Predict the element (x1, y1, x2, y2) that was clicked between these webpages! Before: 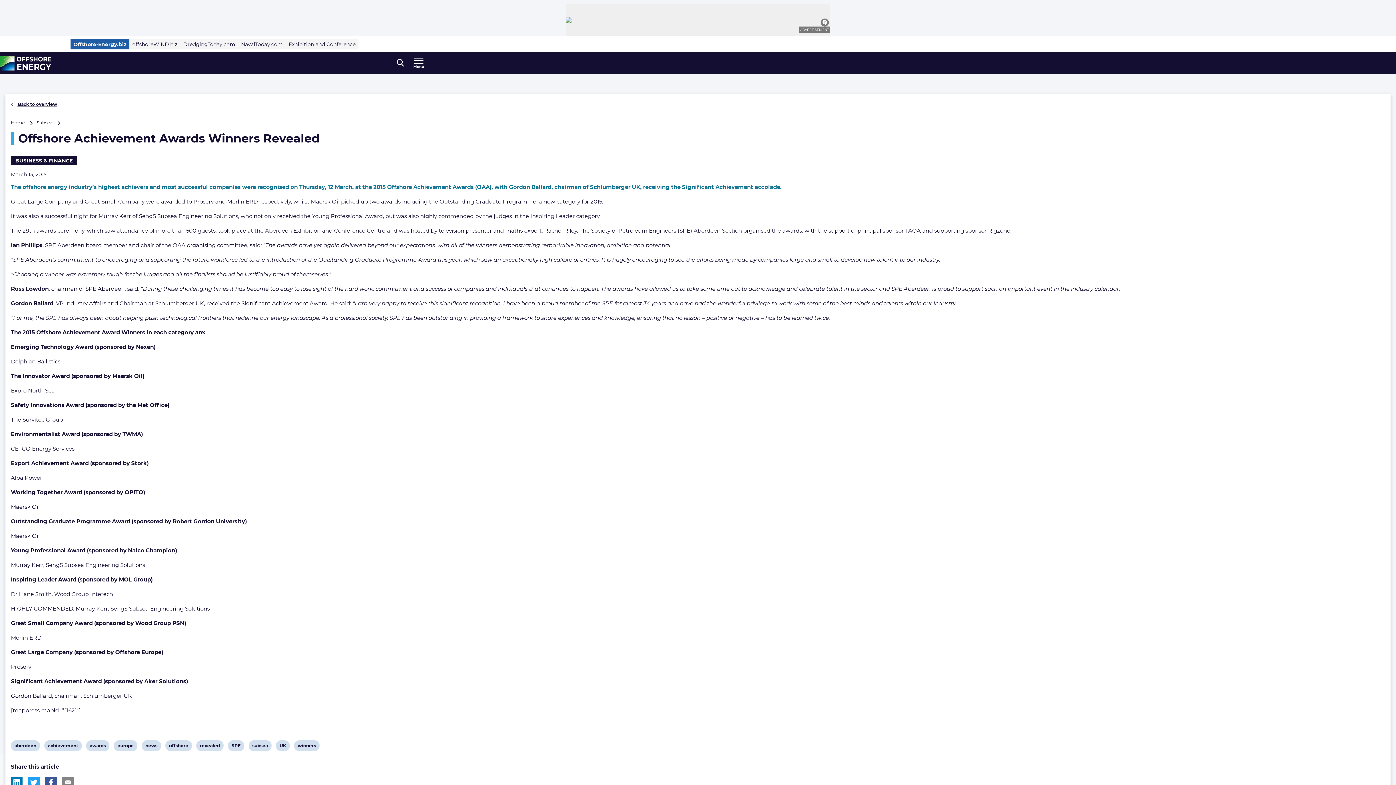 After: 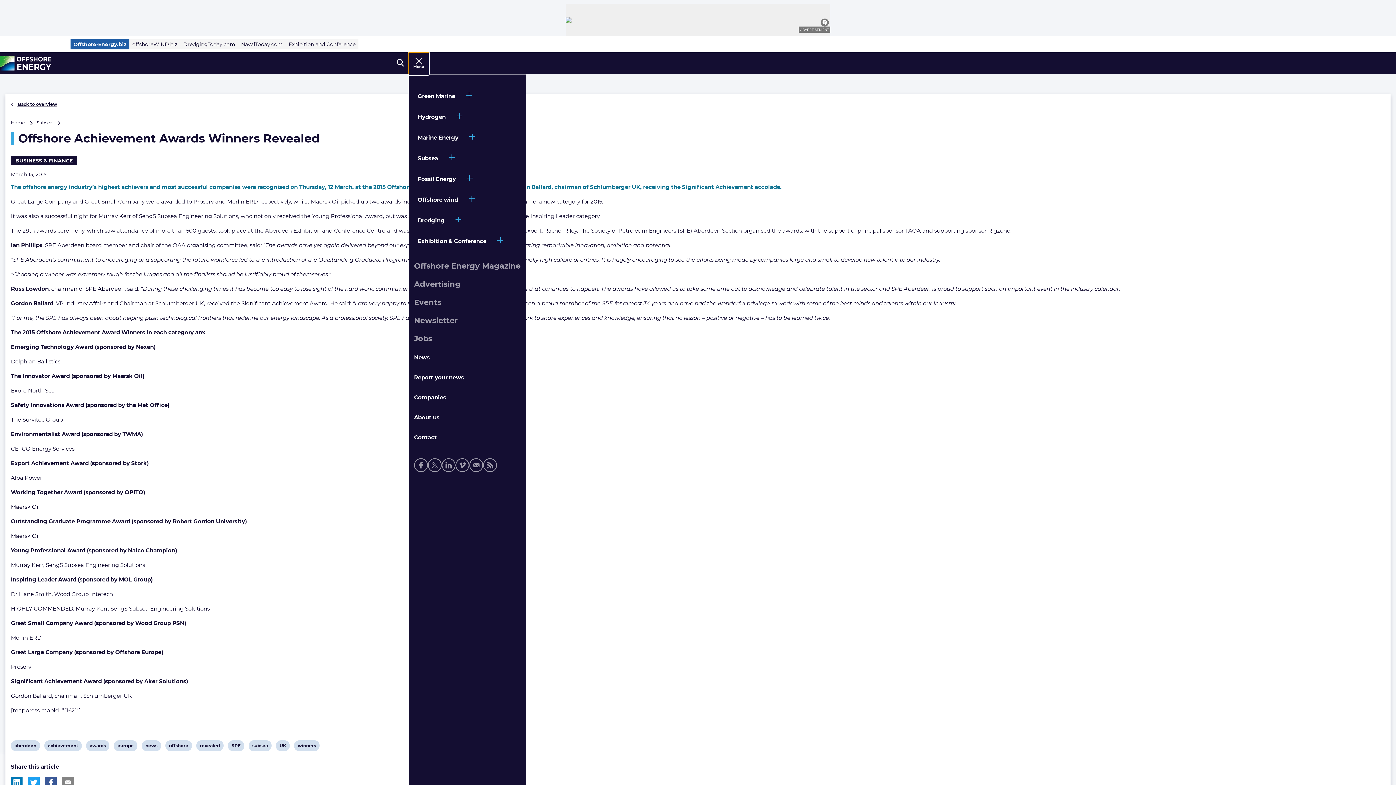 Action: bbox: (408, 52, 429, 74) label: Open menu